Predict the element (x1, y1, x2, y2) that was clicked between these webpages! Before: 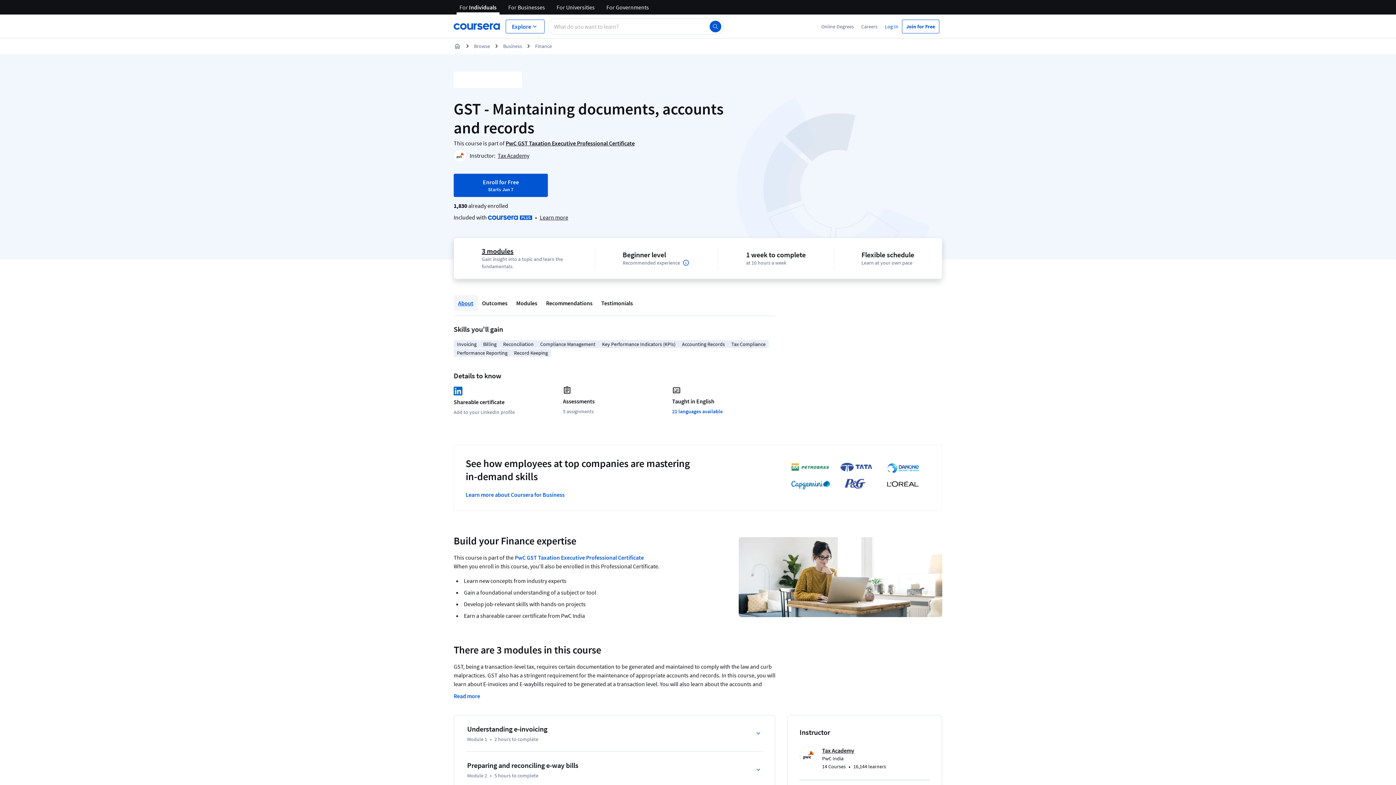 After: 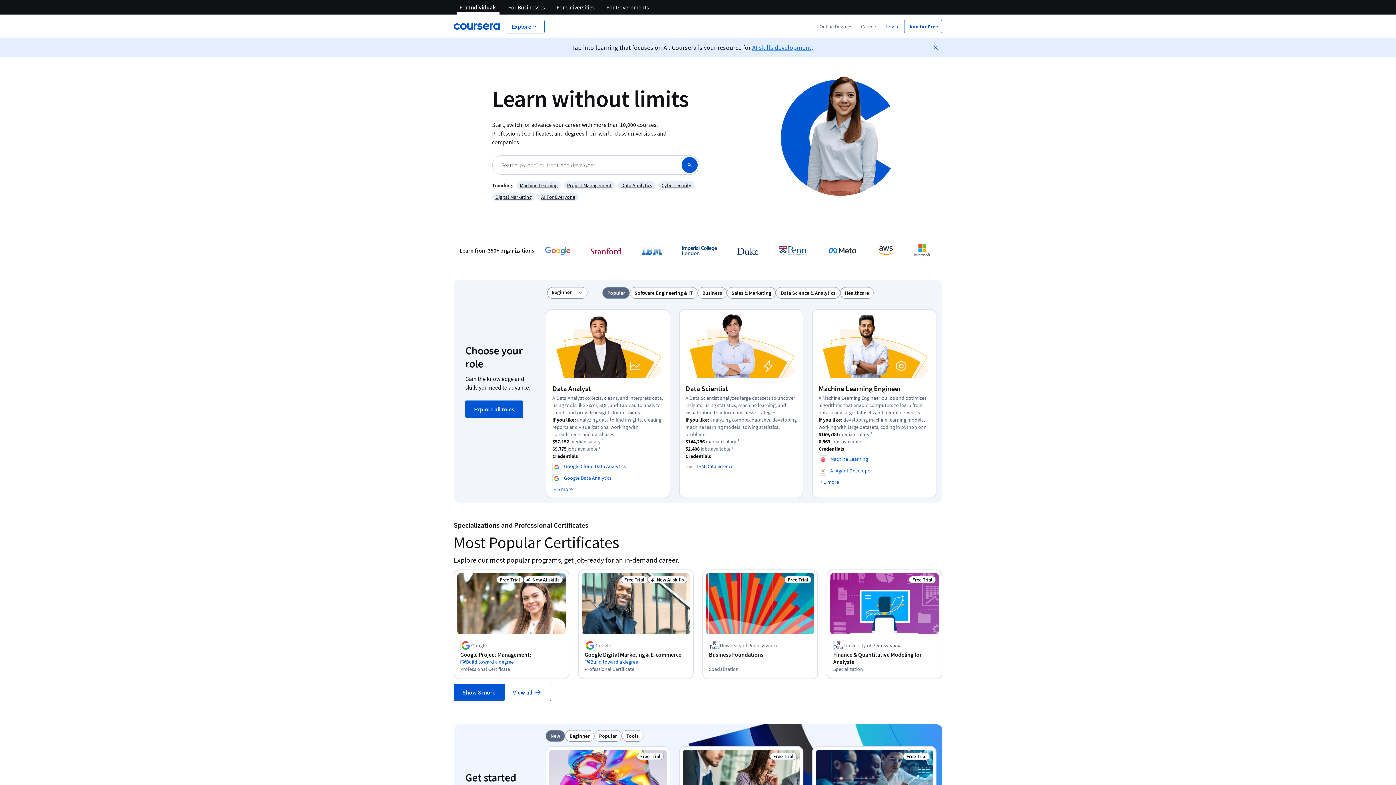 Action: bbox: (456, 0, 499, 14) label: For Individuals